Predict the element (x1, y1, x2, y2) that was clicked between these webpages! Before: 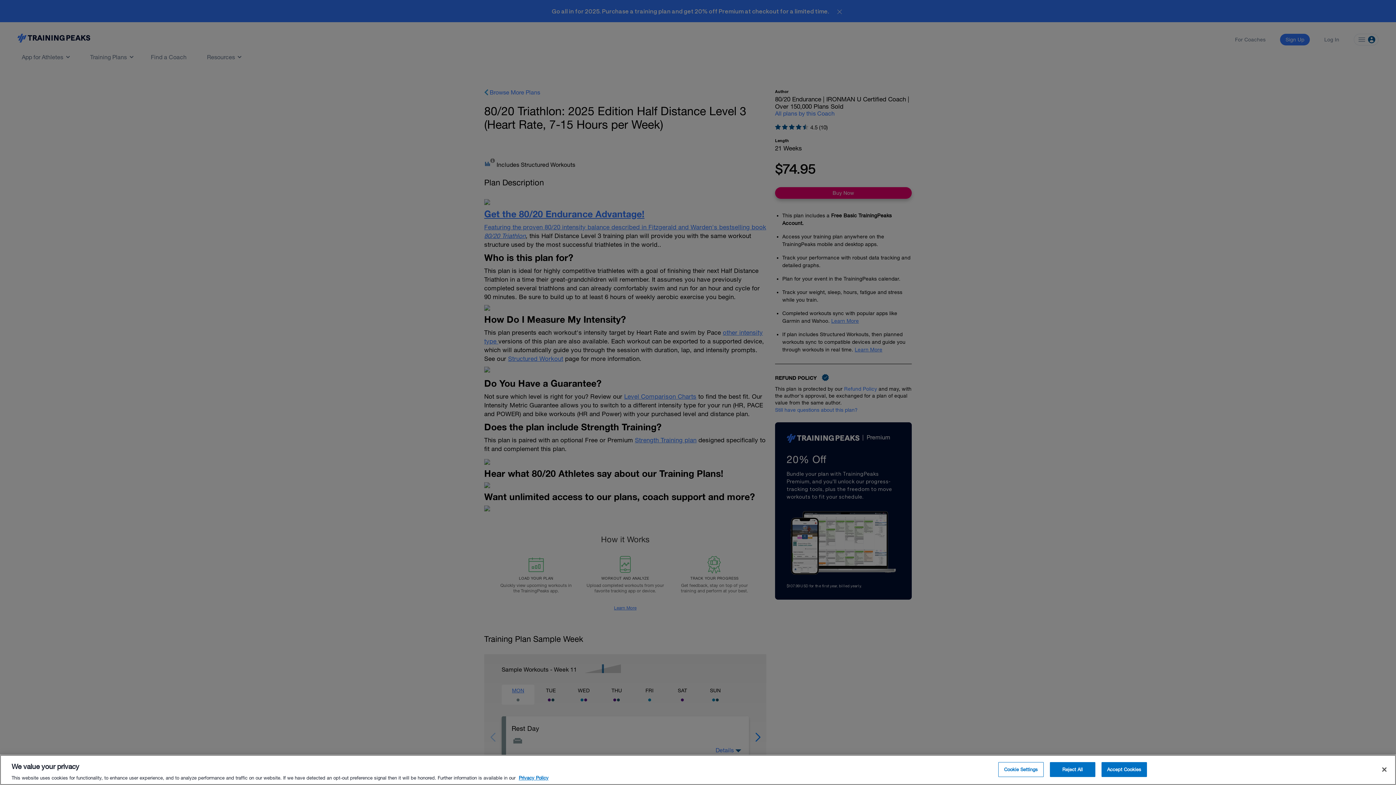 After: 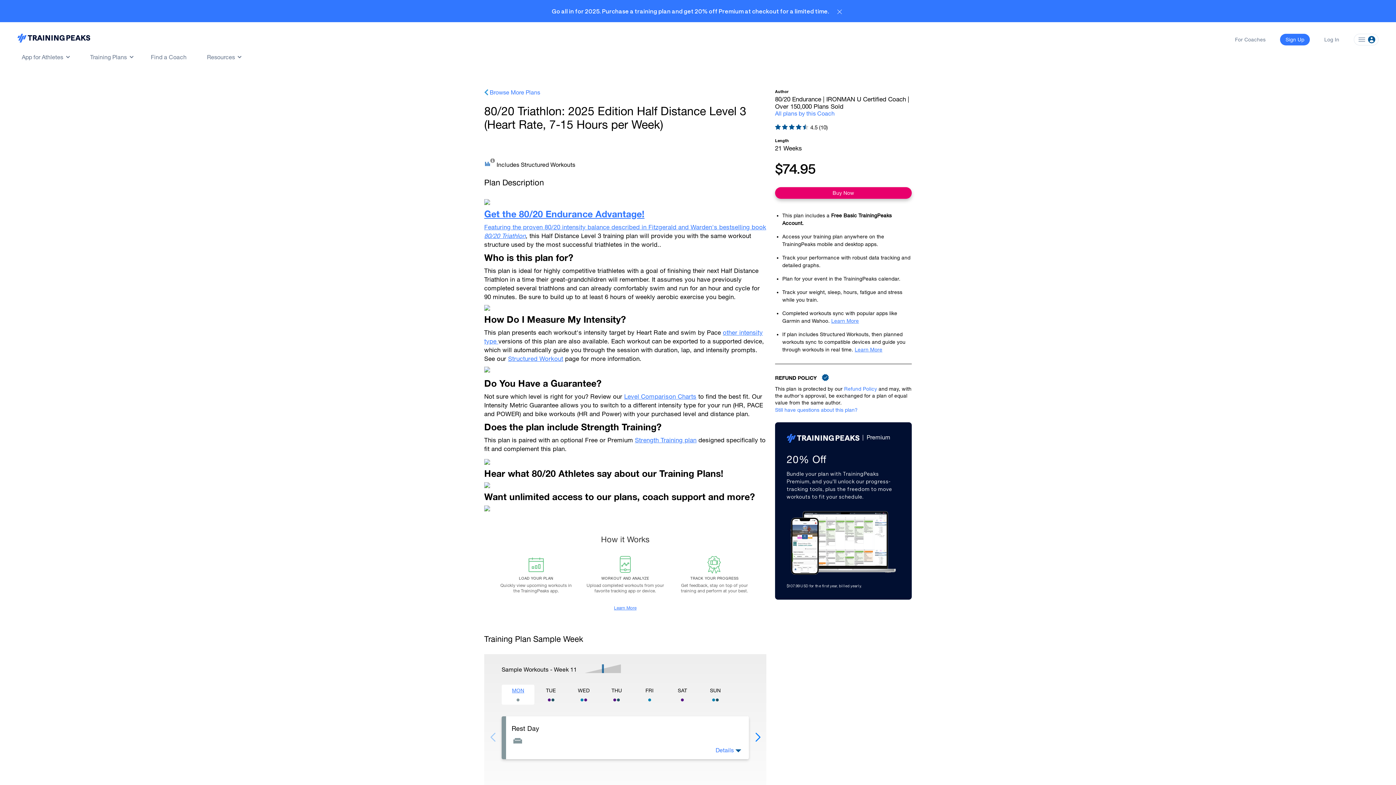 Action: bbox: (1101, 762, 1147, 777) label: Accept Cookies